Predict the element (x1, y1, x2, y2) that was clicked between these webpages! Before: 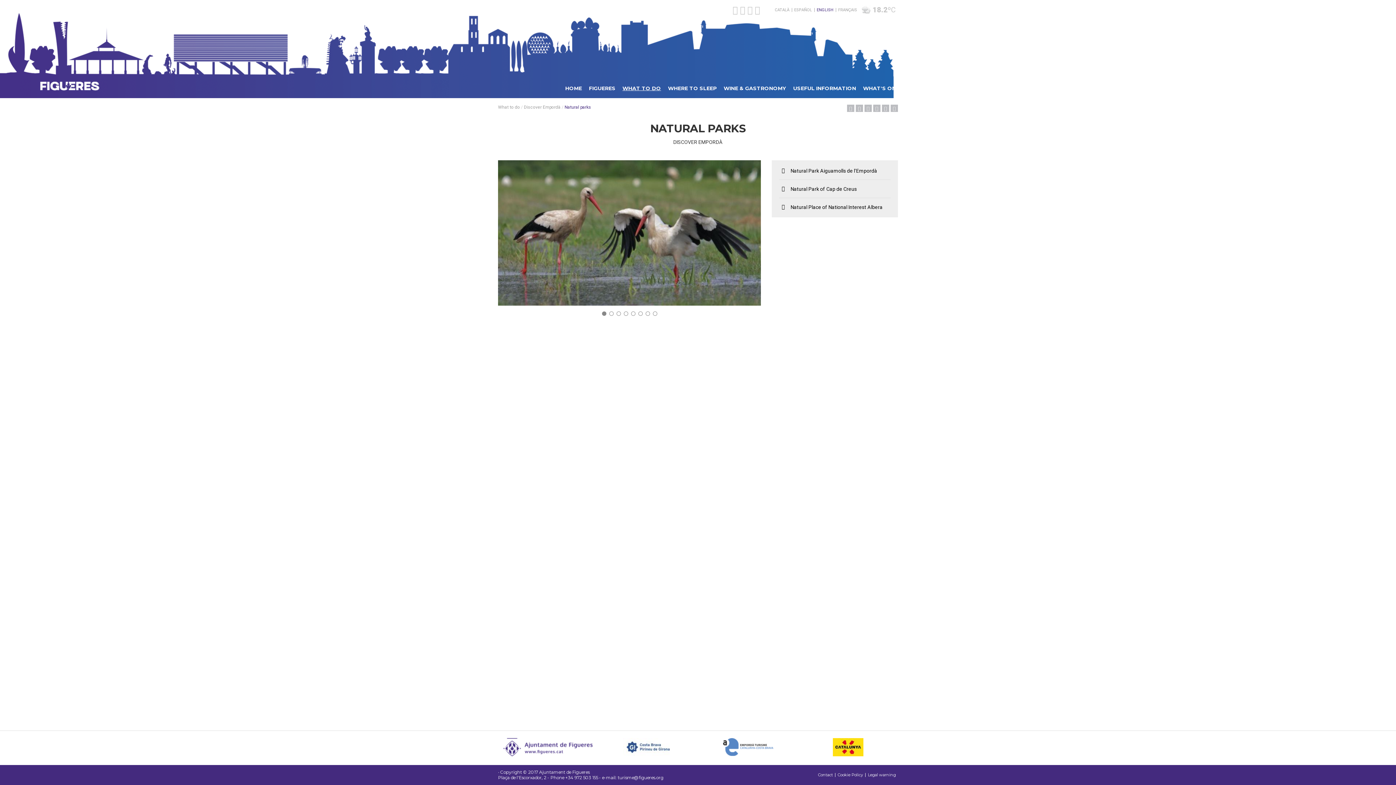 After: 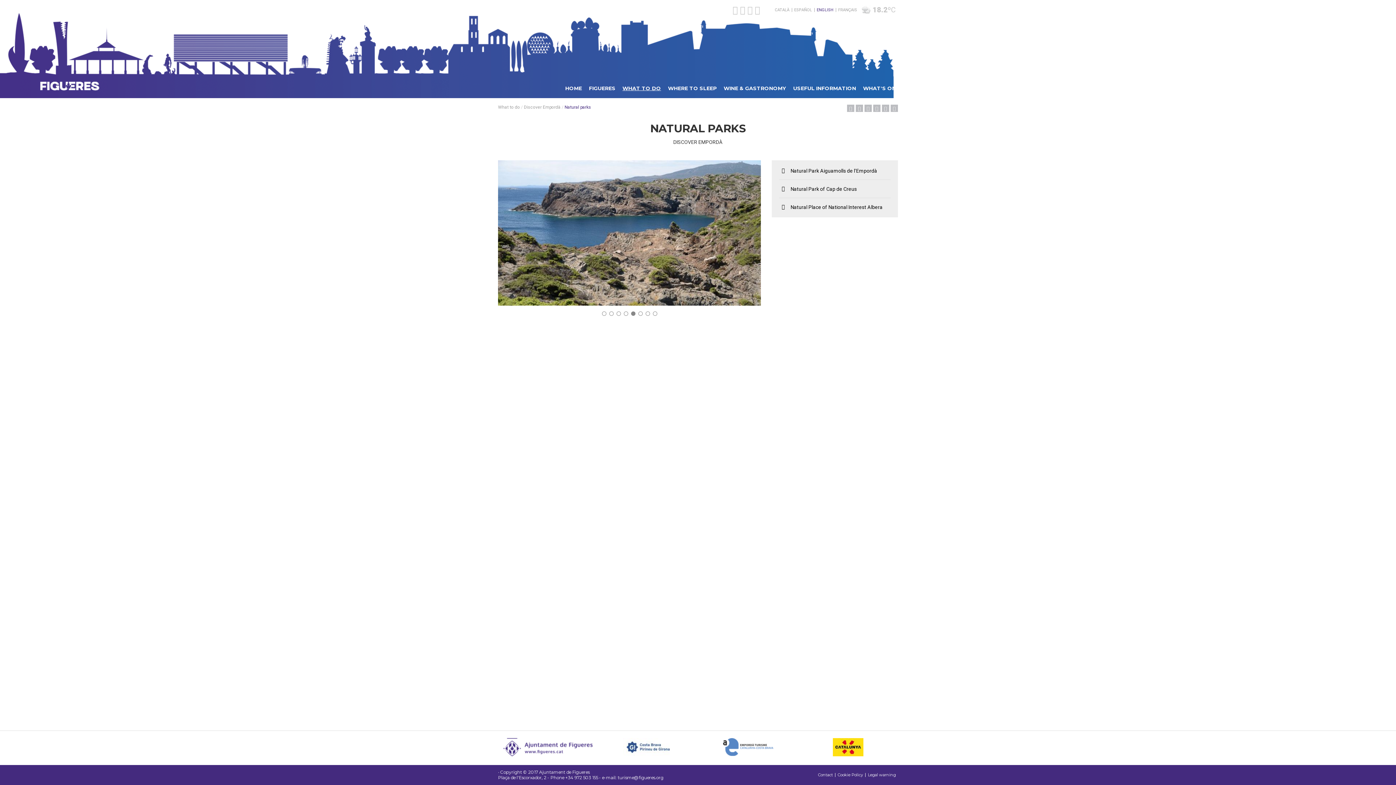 Action: label: 5 bbox: (631, 311, 635, 315)